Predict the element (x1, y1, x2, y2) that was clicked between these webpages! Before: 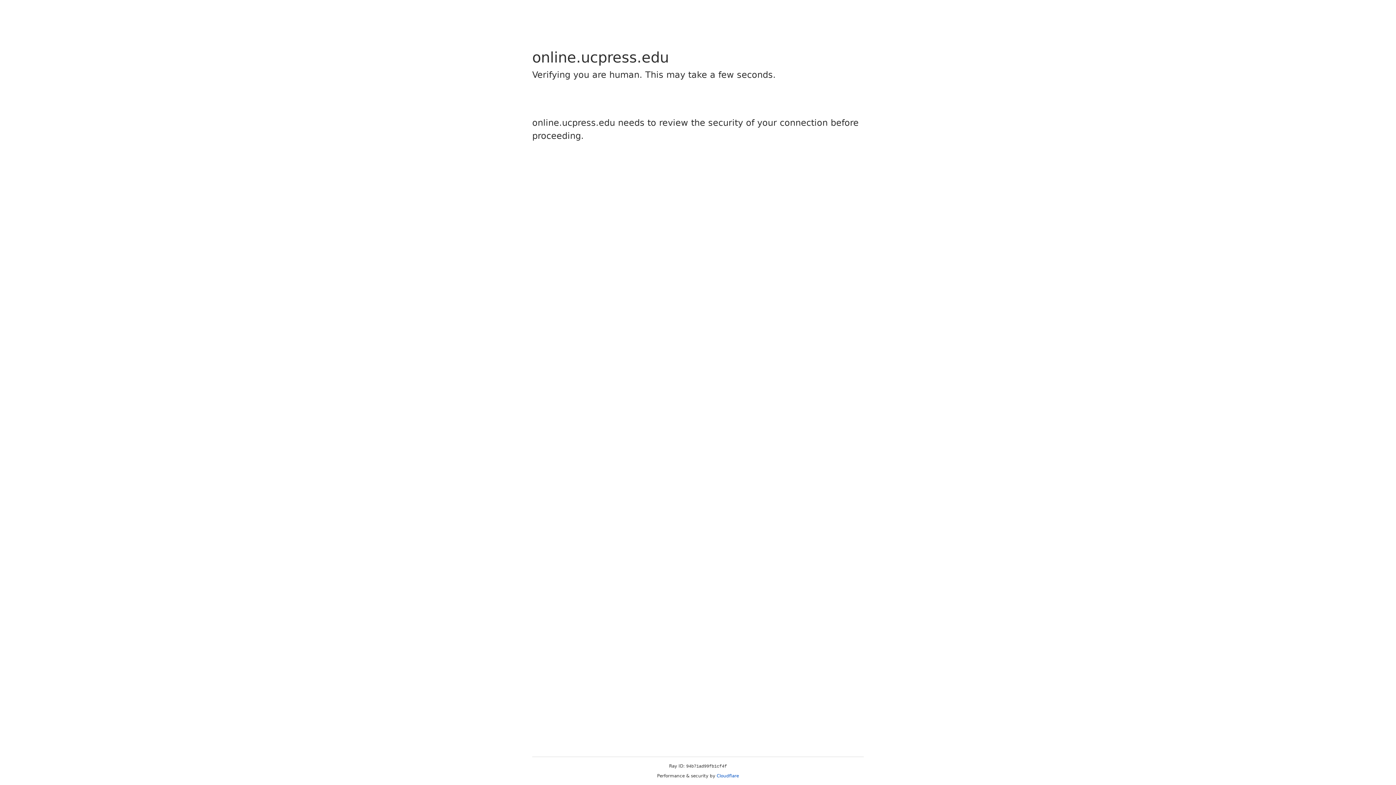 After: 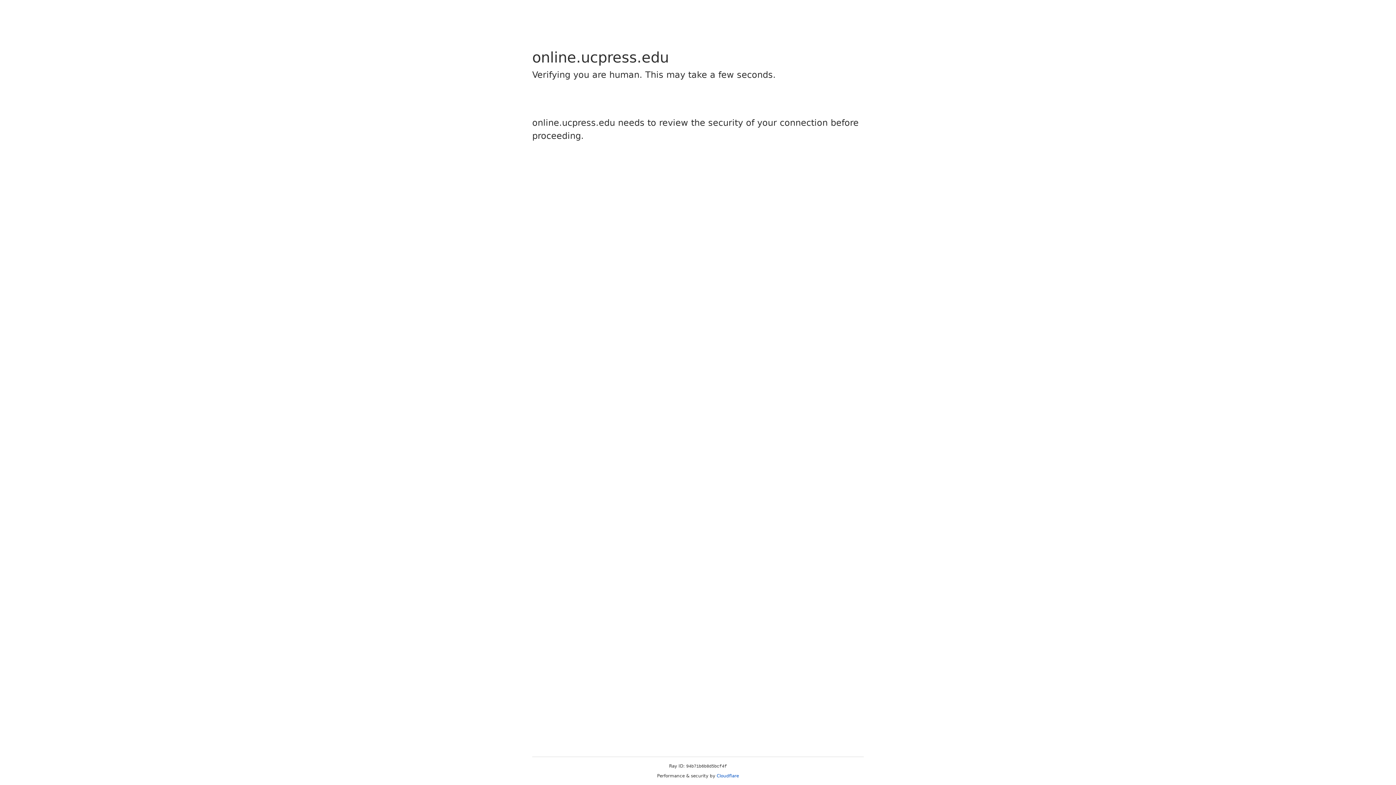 Action: label: Cloudflare bbox: (716, 773, 739, 778)